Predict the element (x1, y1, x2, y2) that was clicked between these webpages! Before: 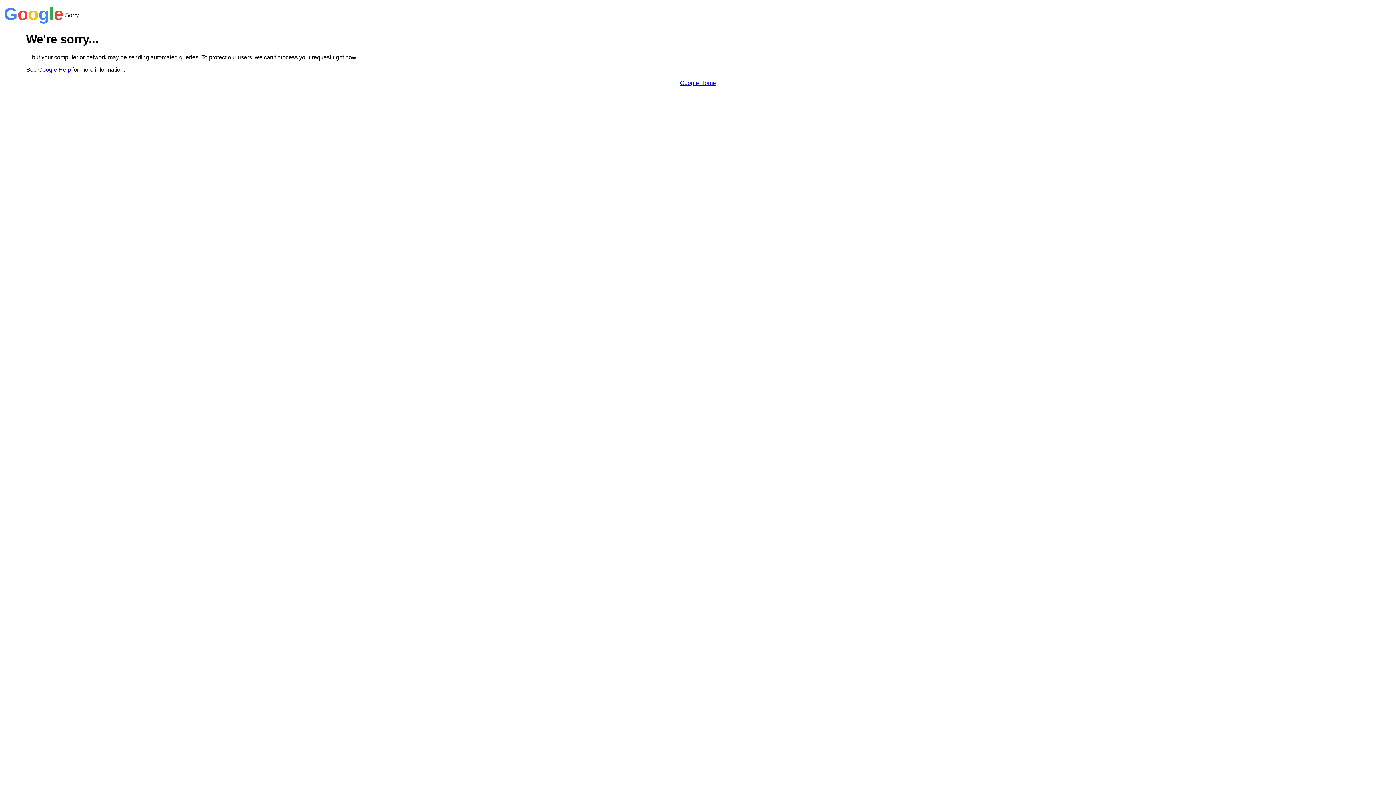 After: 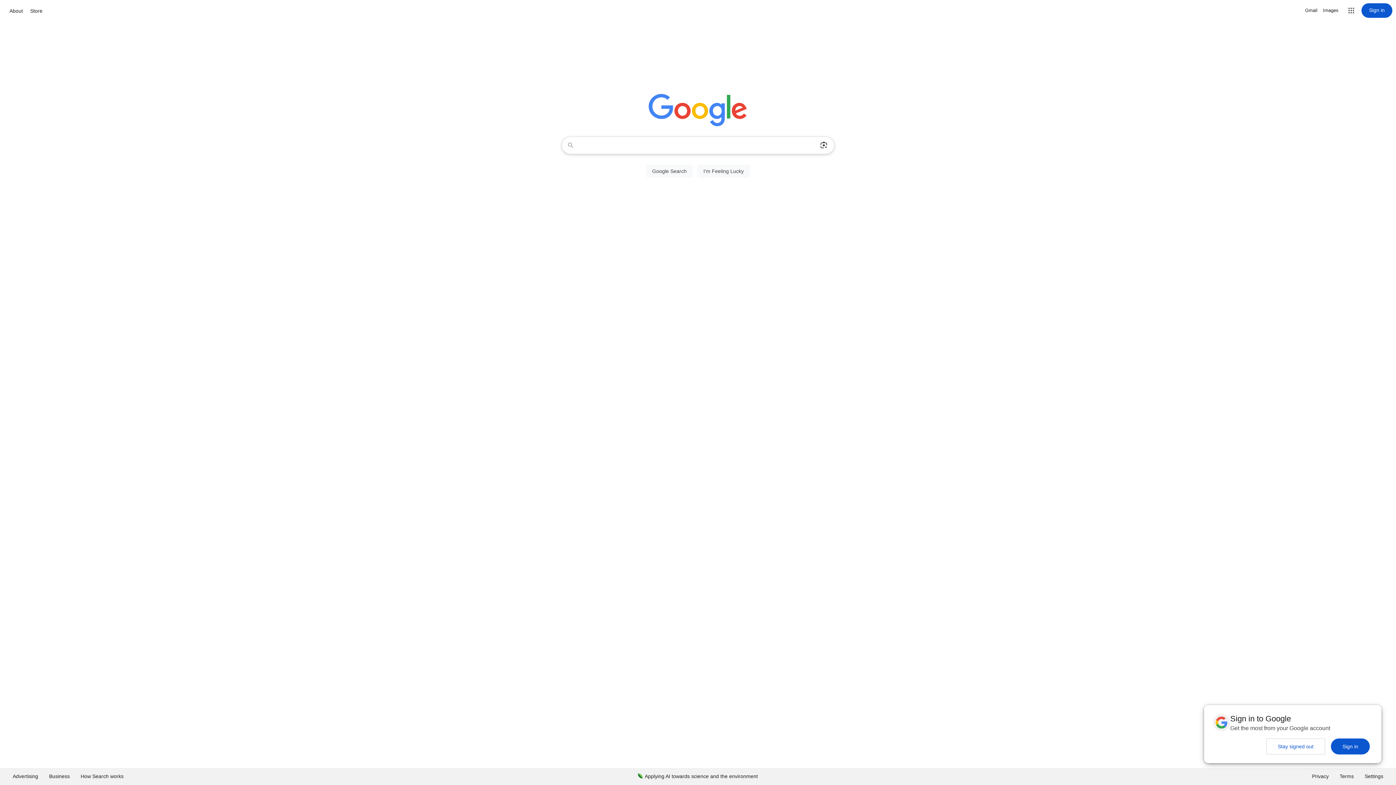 Action: bbox: (680, 79, 716, 86) label: Google Home